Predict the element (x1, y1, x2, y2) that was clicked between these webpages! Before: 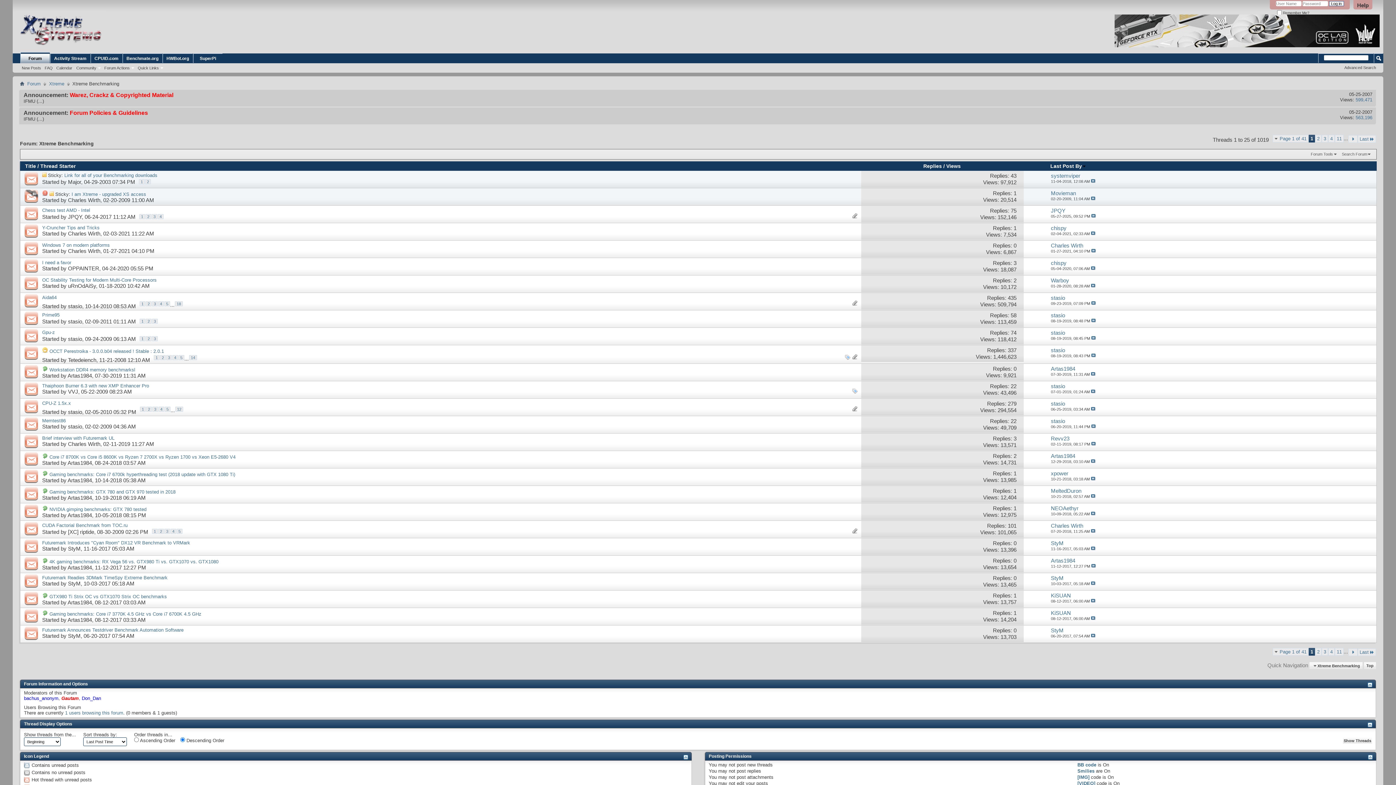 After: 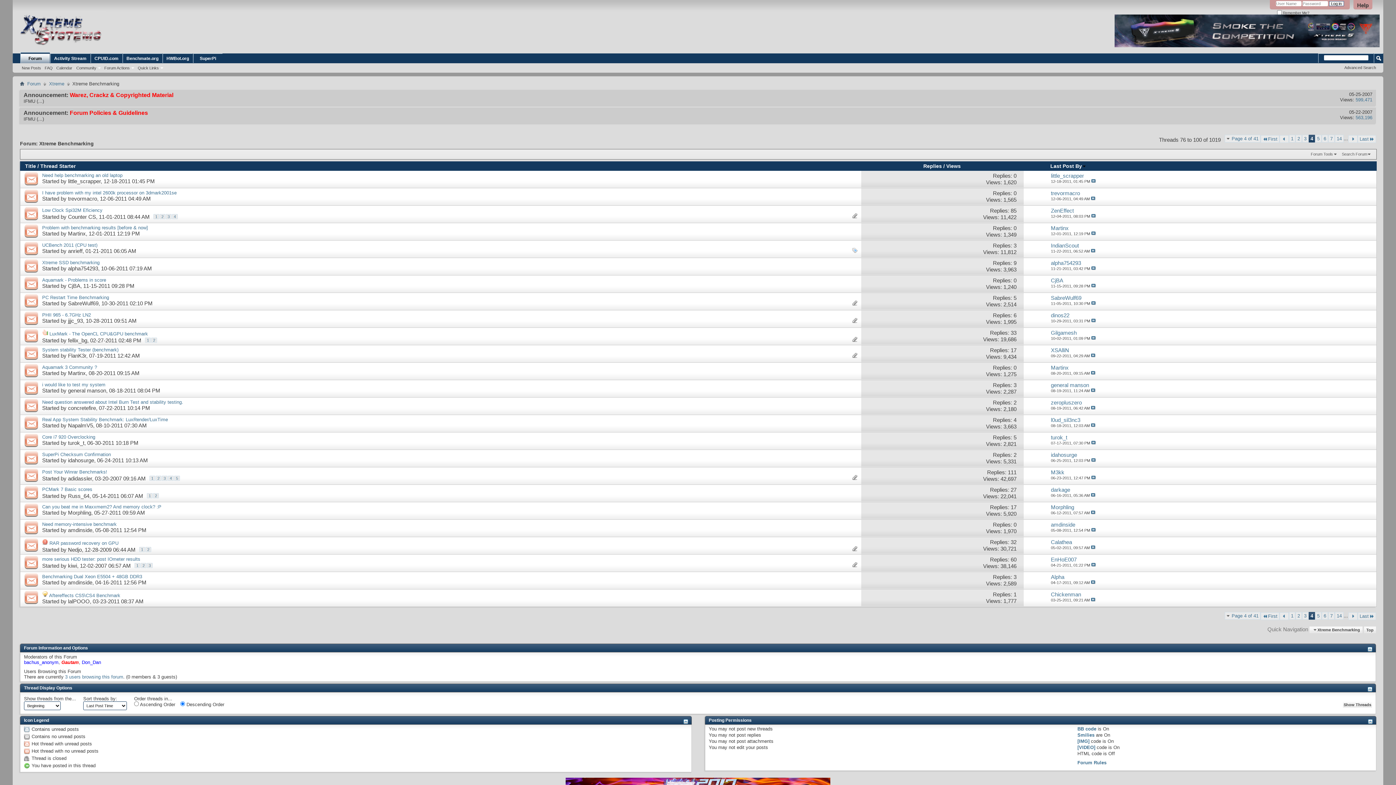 Action: bbox: (1328, 648, 1334, 655) label: 4